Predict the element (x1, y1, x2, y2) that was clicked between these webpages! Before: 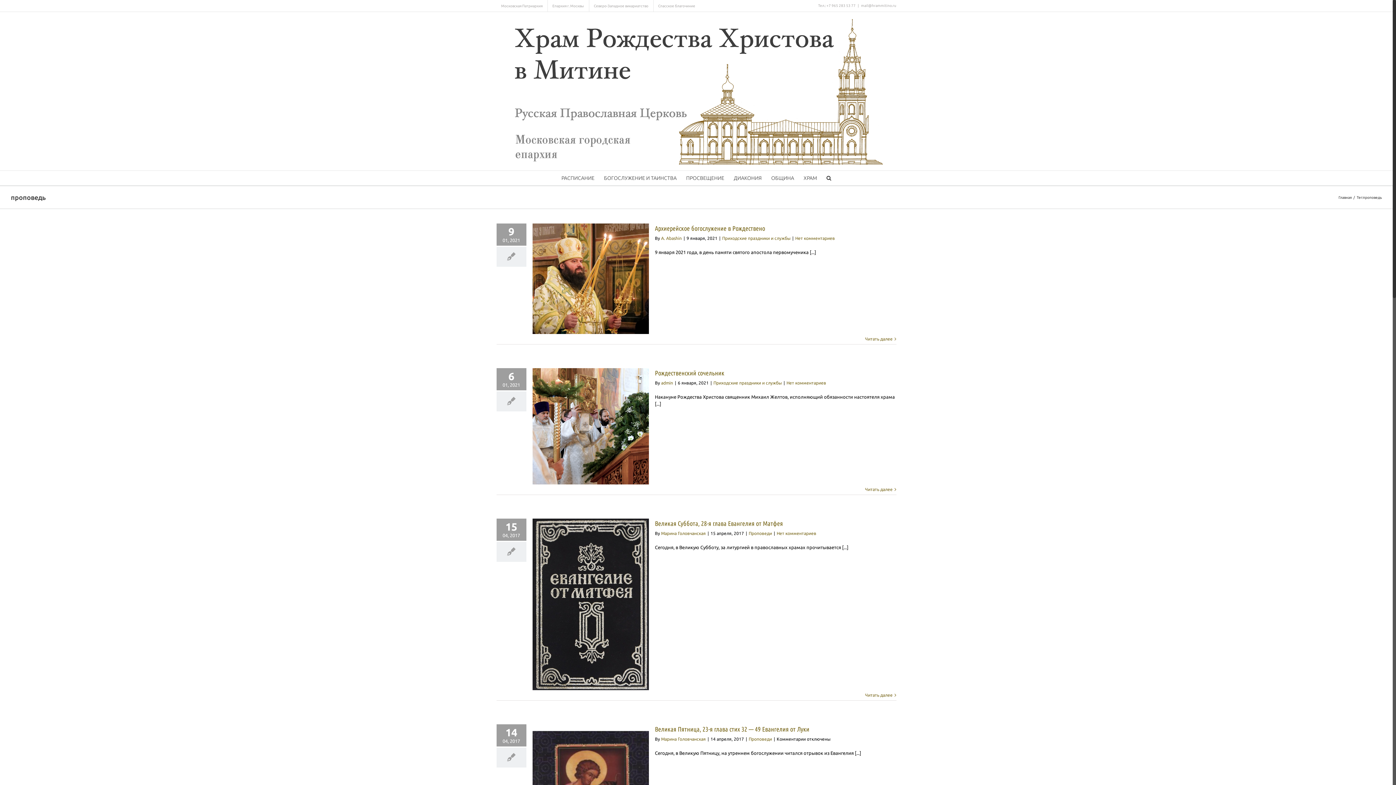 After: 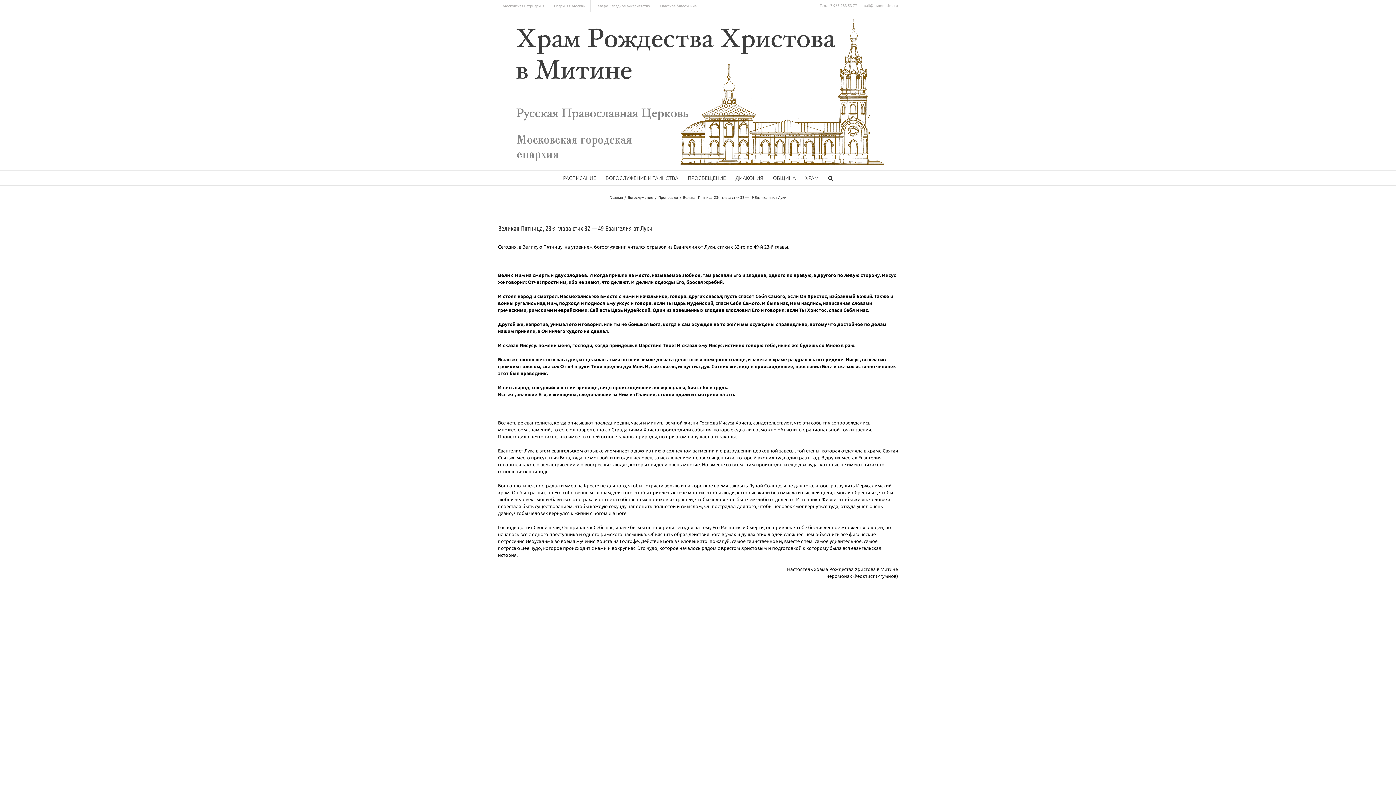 Action: bbox: (655, 725, 809, 732) label: Великая Пятница, 23-я глава стих 32 — 49 Евангелия от Луки